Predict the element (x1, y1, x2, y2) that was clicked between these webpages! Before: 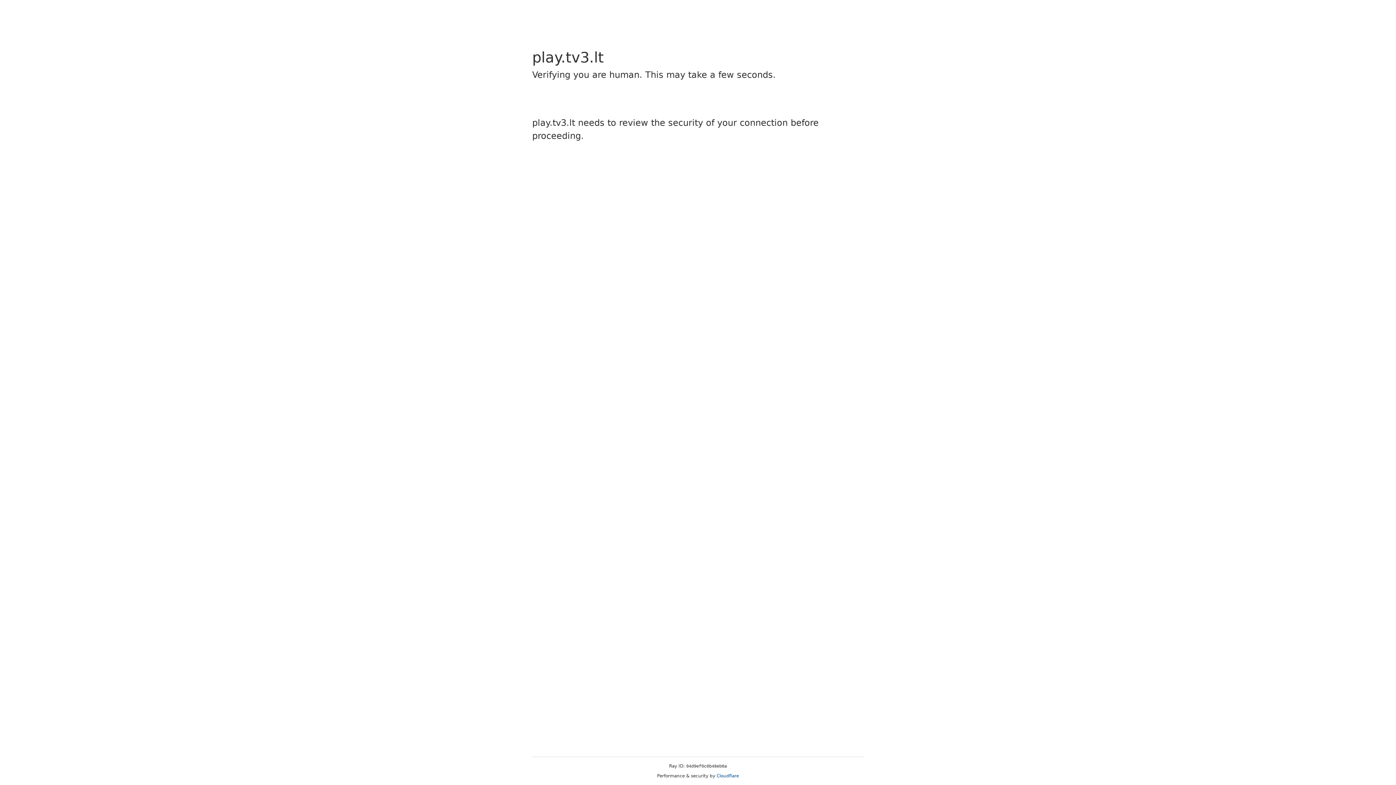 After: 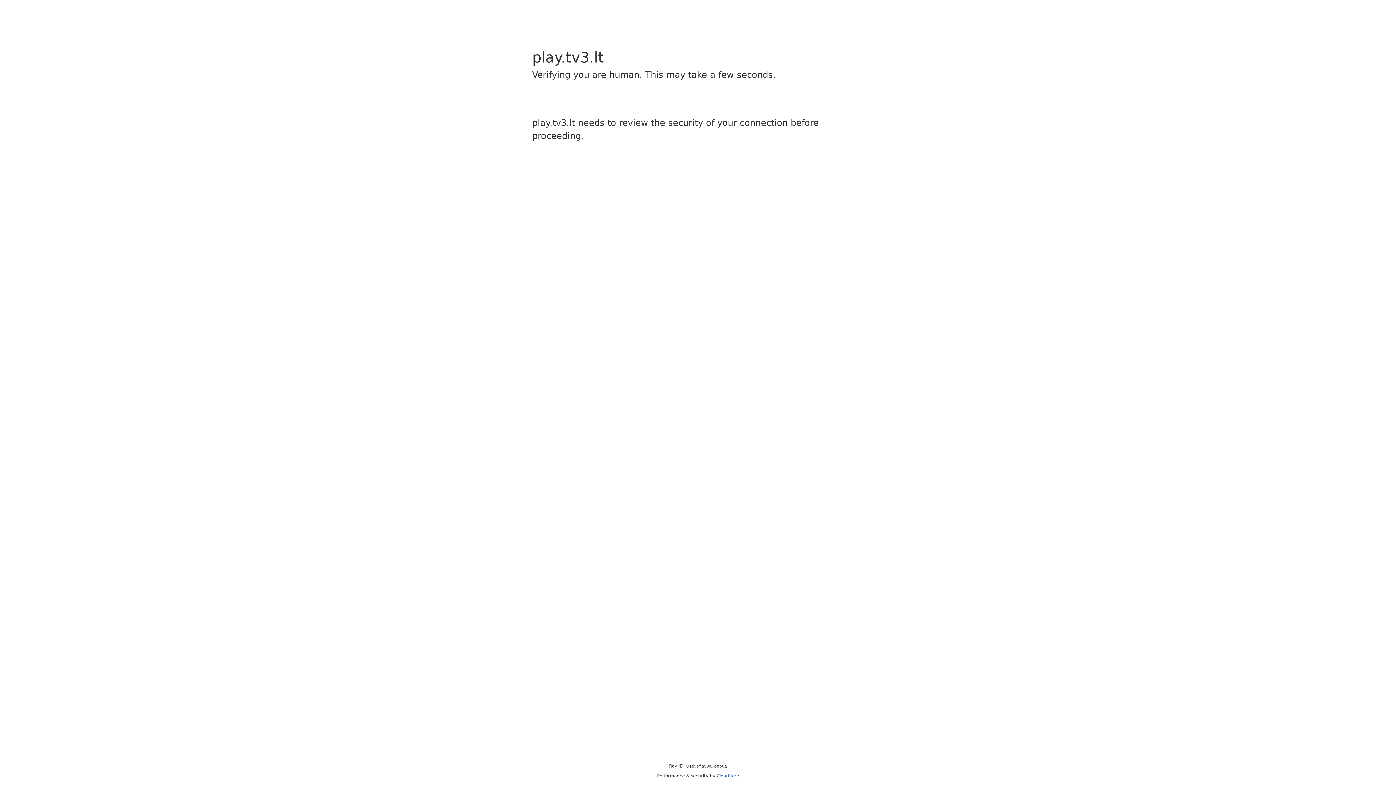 Action: label: Cloudflare bbox: (716, 773, 739, 778)